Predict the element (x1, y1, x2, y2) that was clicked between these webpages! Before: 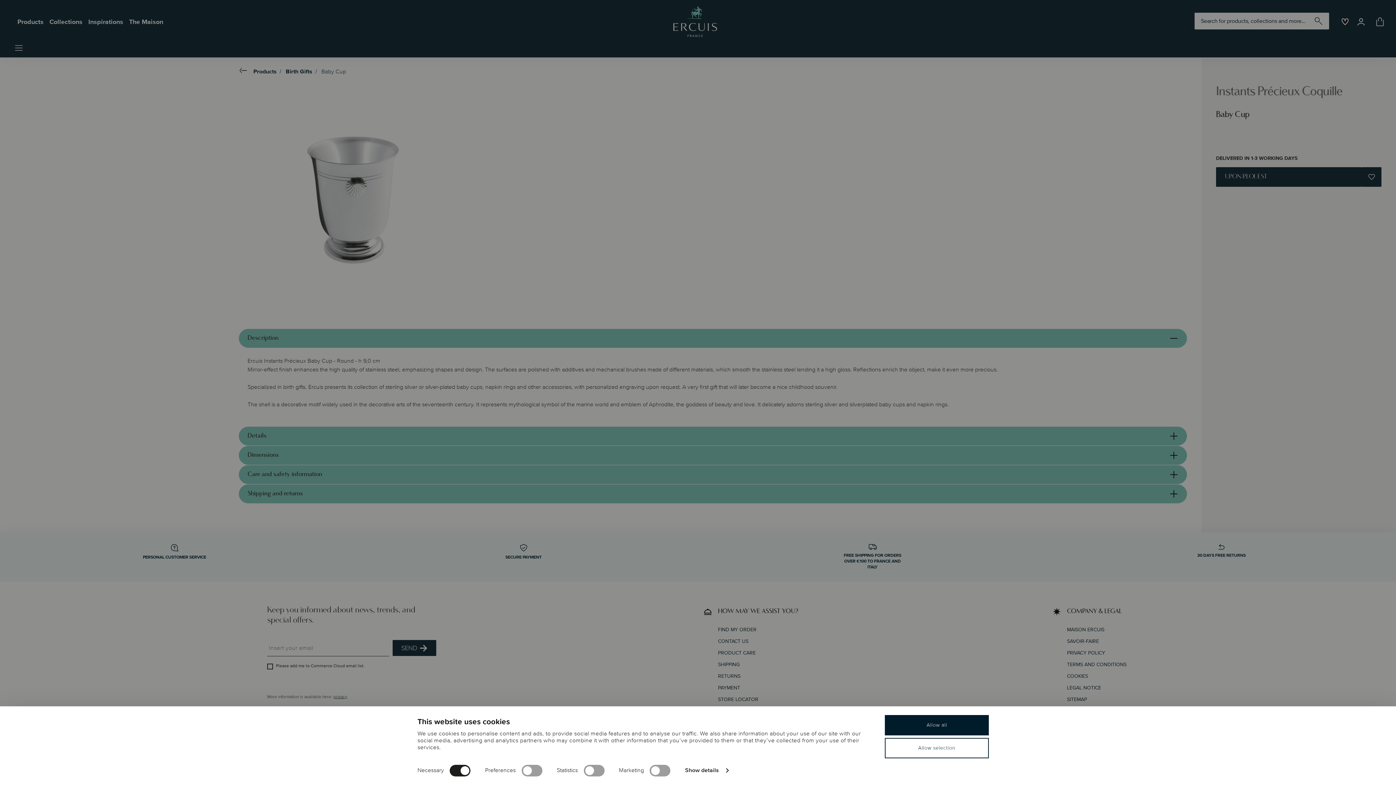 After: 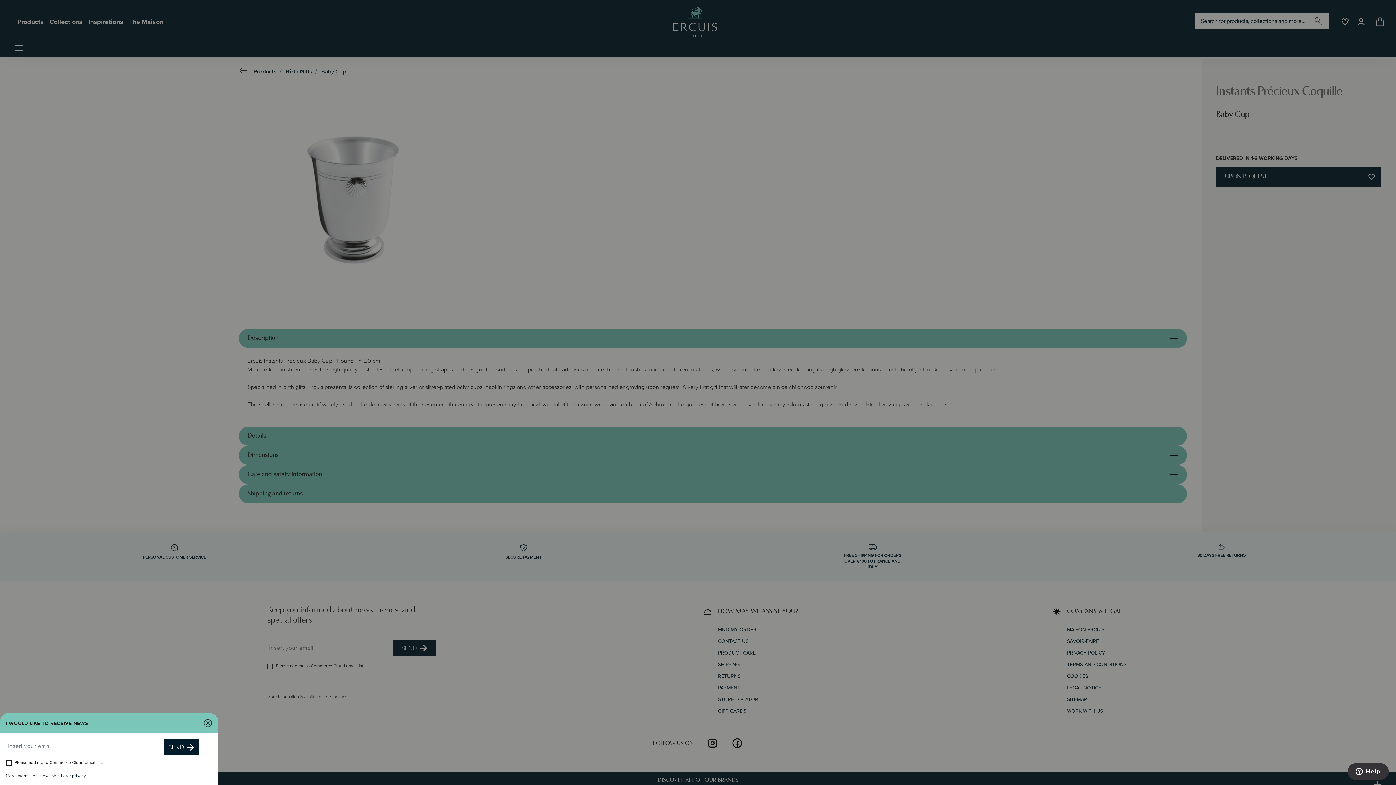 Action: label: Allow selection bbox: (885, 738, 989, 758)